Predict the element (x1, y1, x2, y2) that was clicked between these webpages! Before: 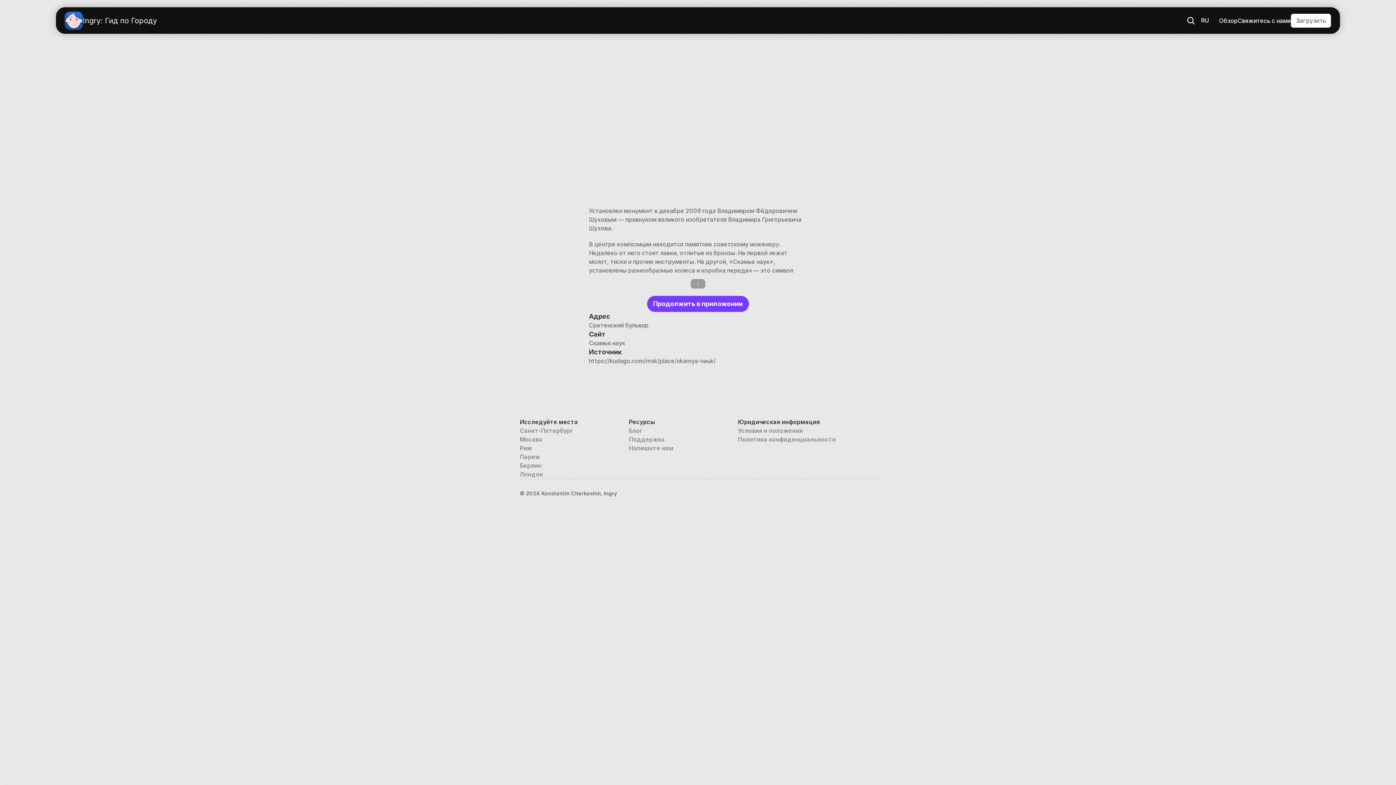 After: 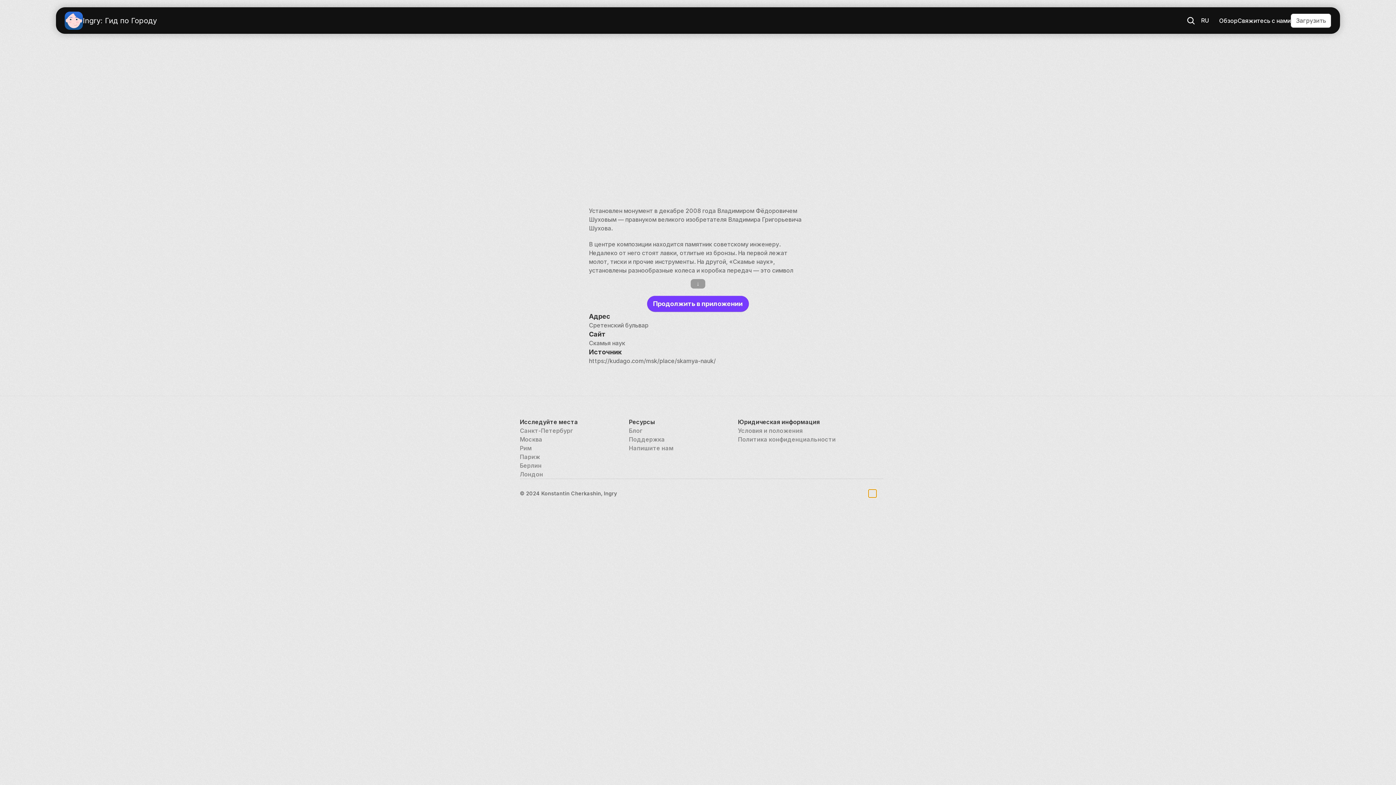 Action: bbox: (869, 490, 876, 497)